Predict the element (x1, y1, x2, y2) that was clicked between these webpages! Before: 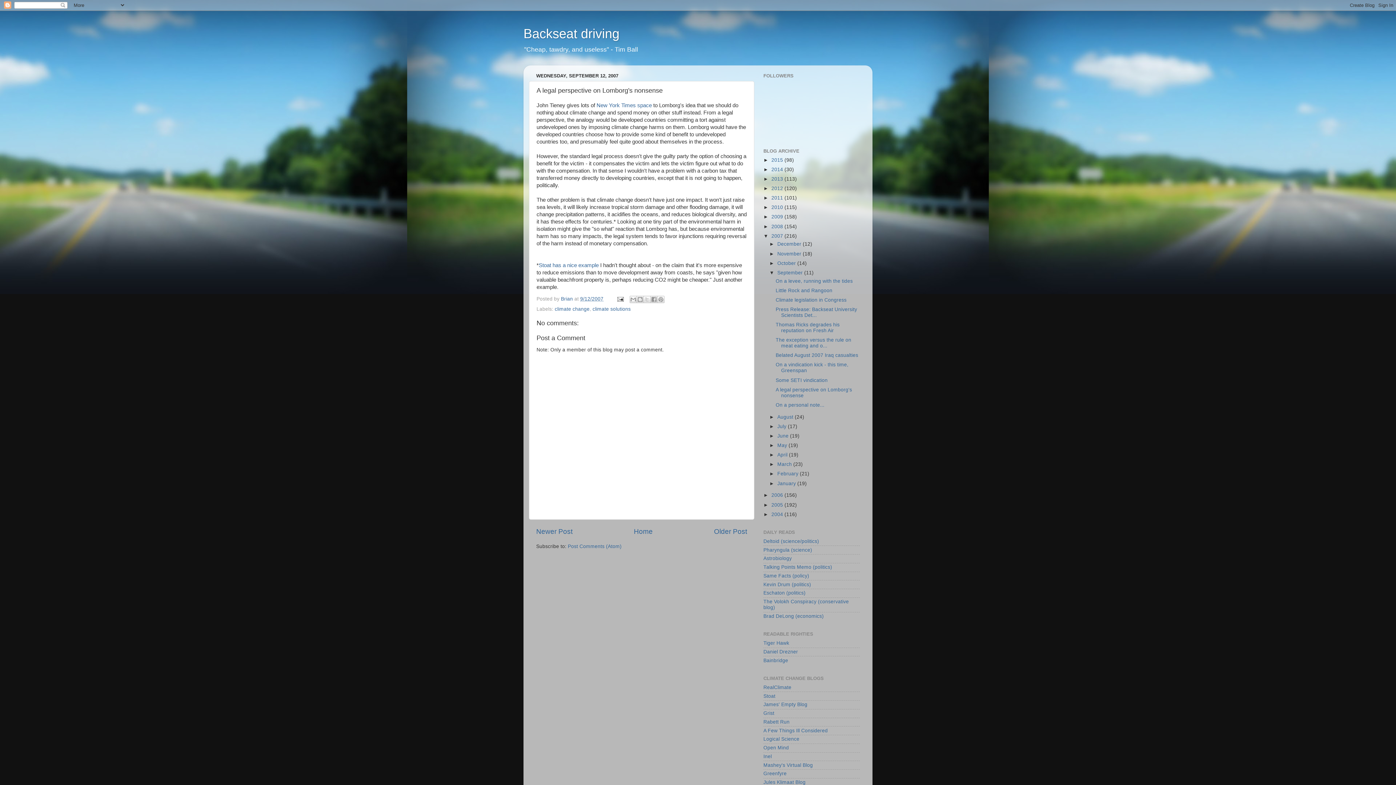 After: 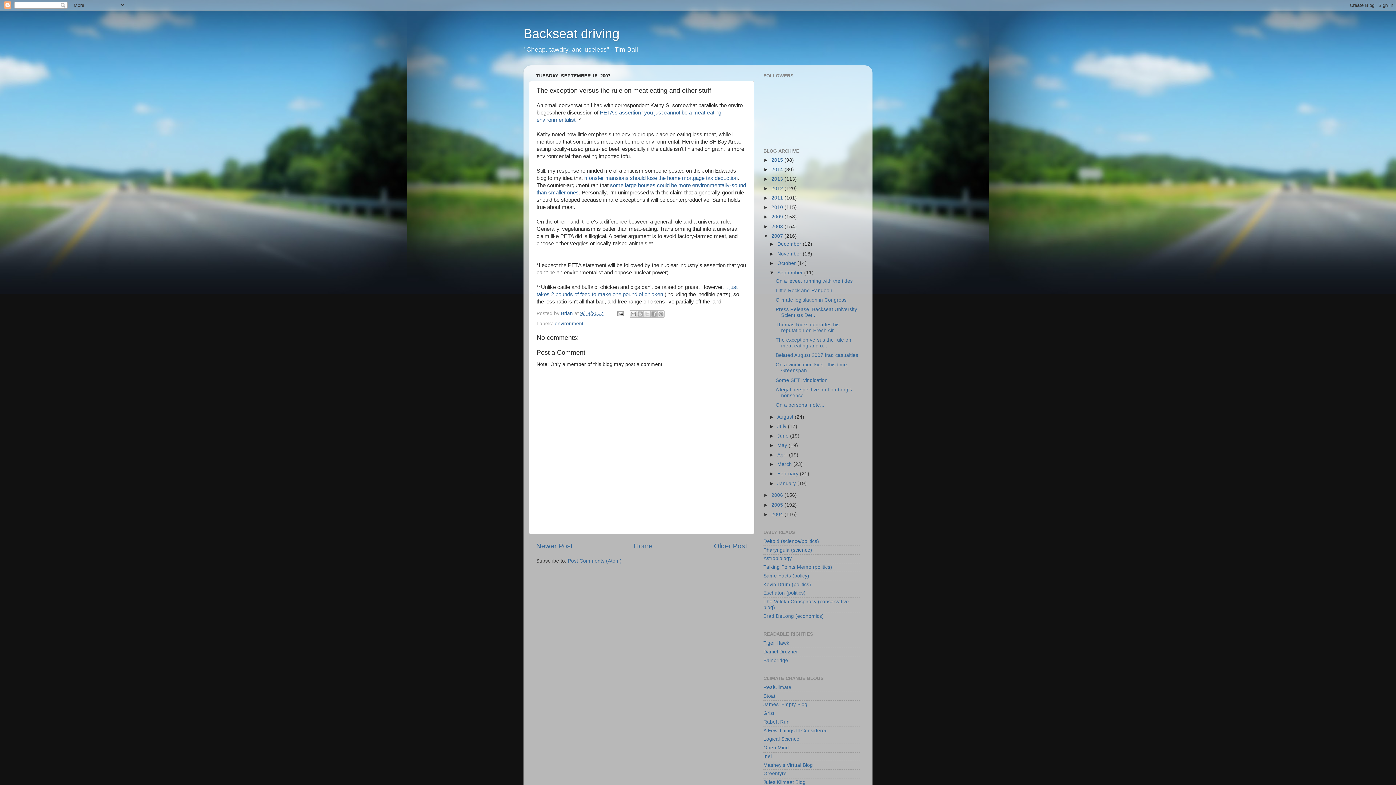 Action: bbox: (775, 337, 851, 348) label: The exception versus the rule on meat eating and o...